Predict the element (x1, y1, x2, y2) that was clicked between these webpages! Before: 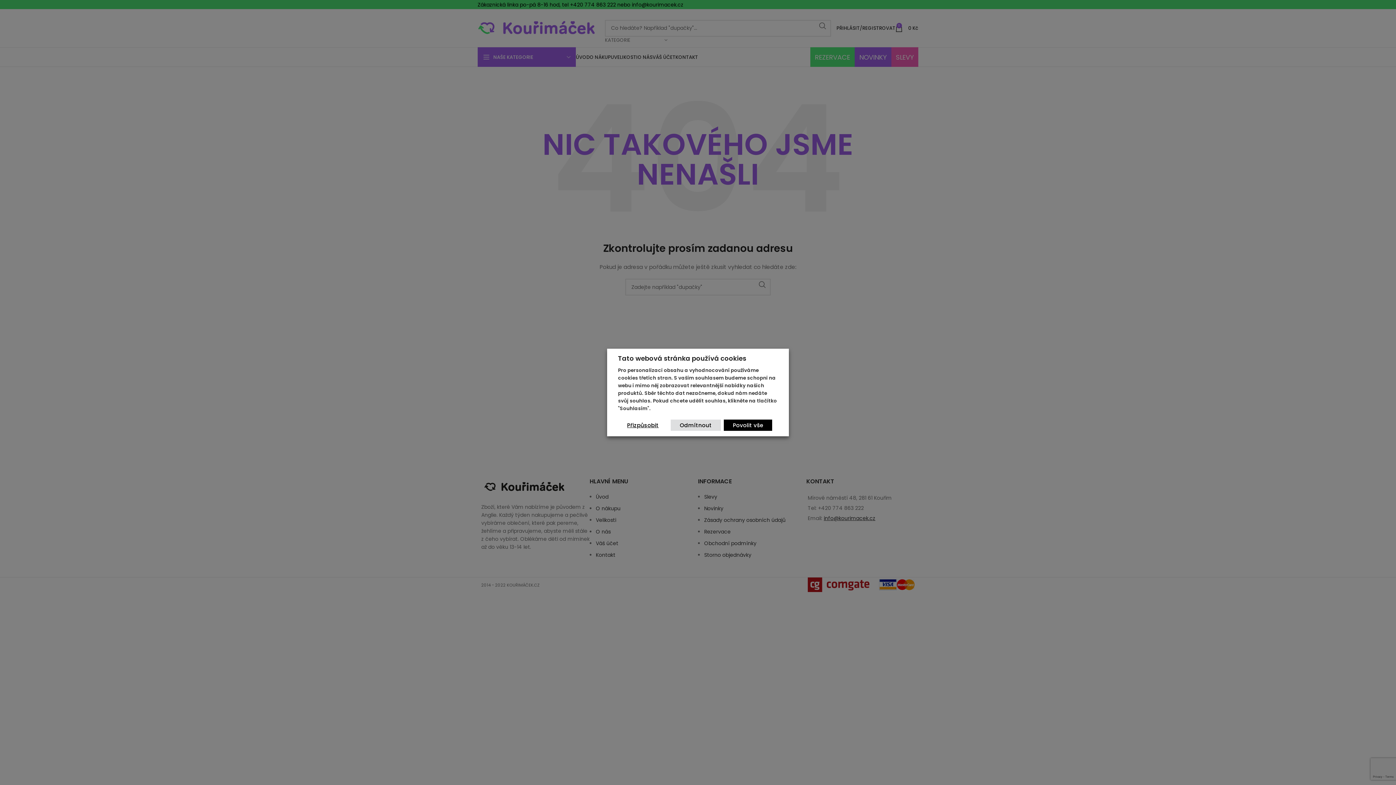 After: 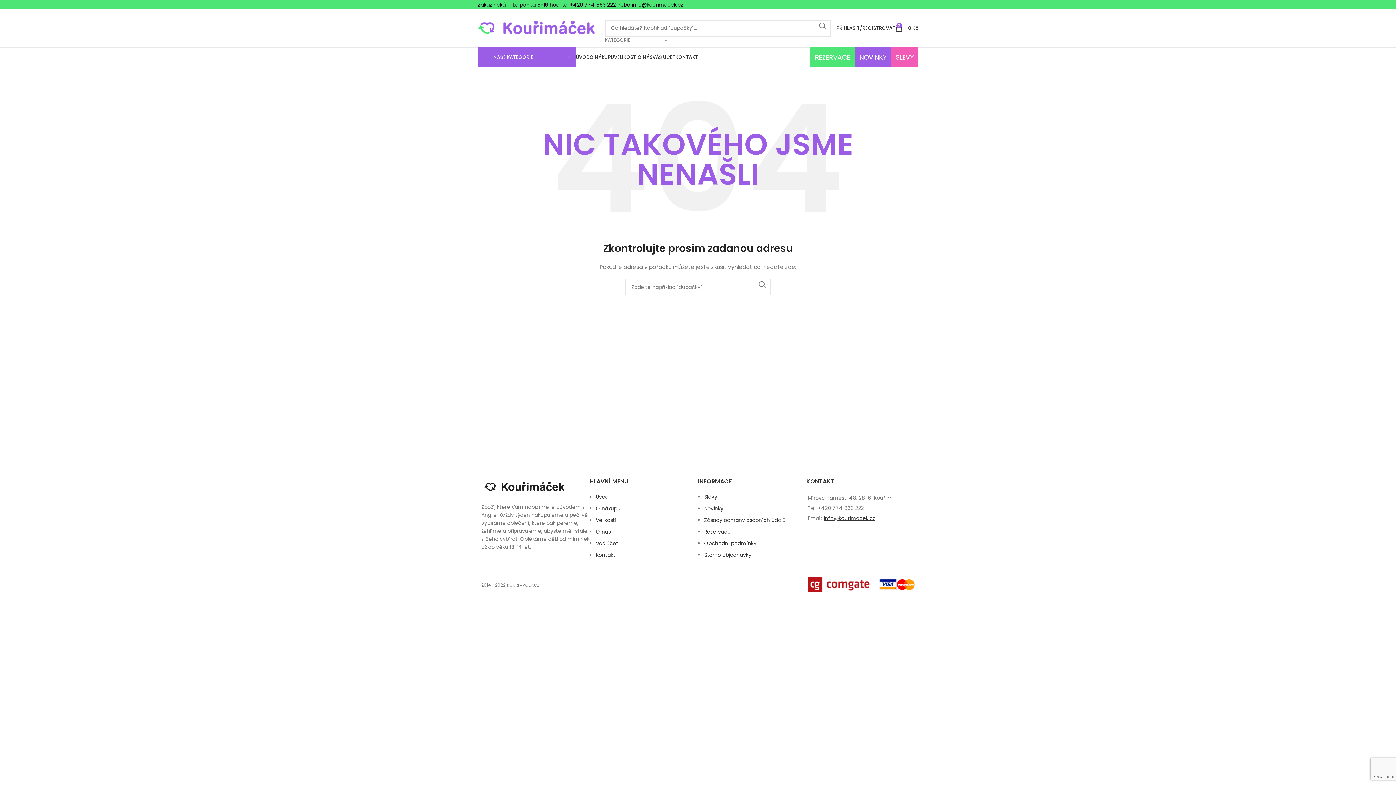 Action: label: Povolit vše bbox: (724, 419, 772, 431)